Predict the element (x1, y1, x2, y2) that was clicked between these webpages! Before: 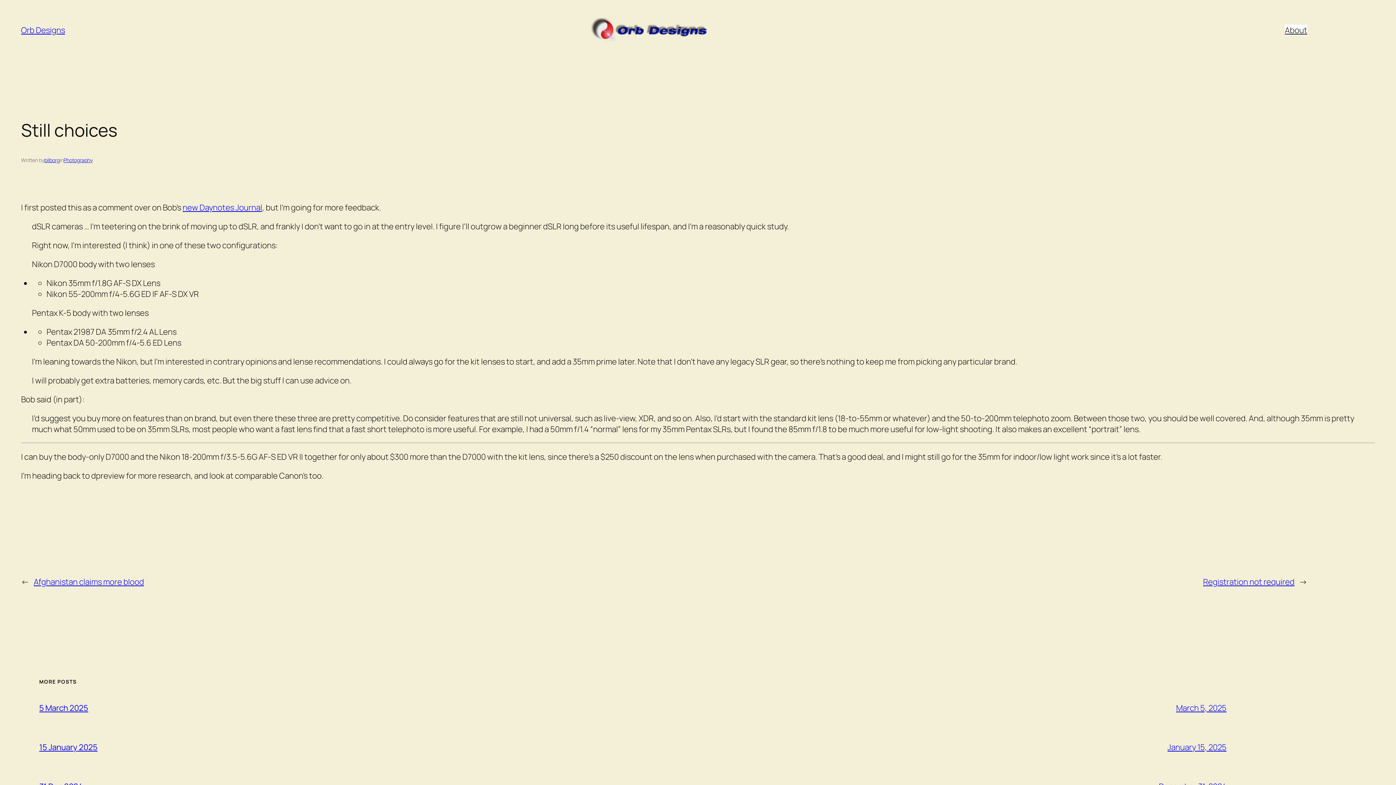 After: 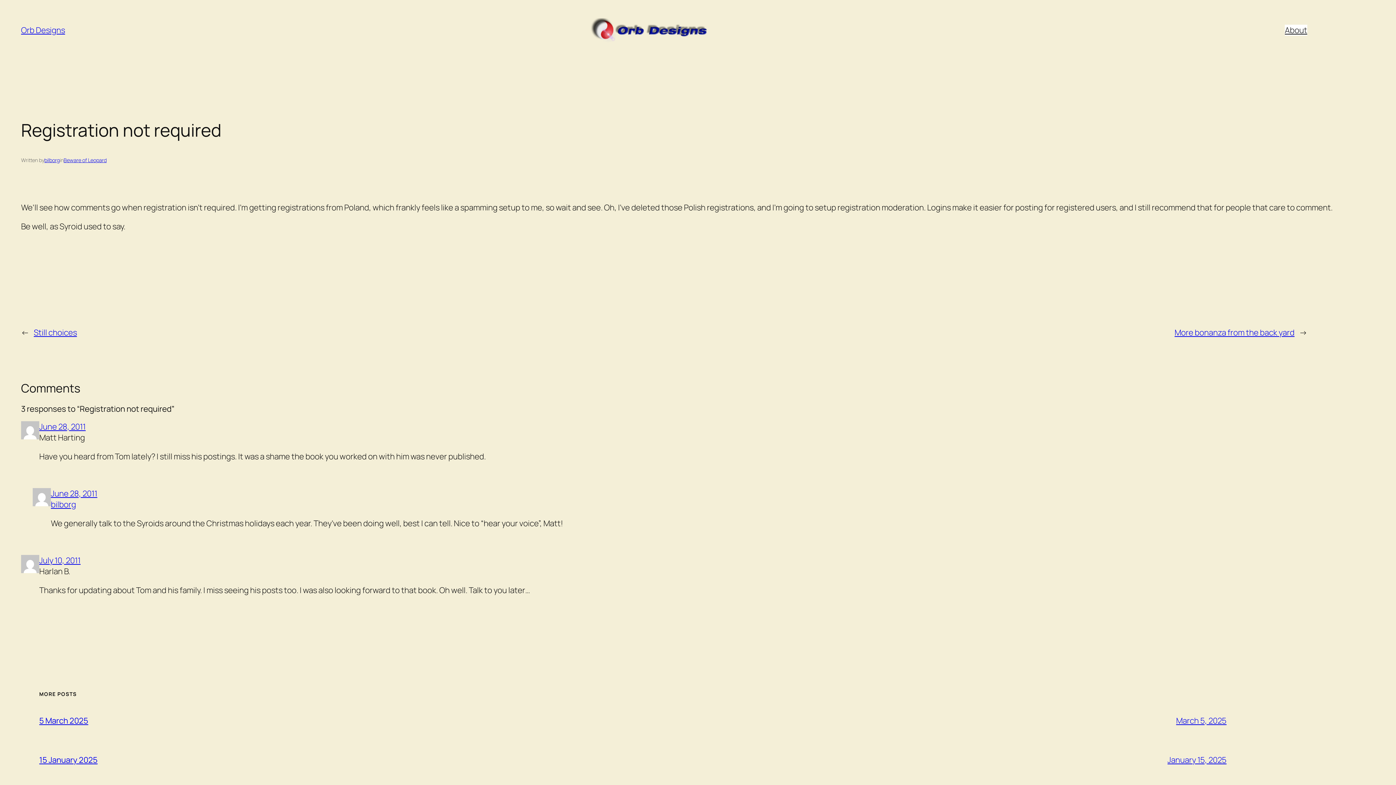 Action: bbox: (1203, 576, 1294, 587) label: Registration not required